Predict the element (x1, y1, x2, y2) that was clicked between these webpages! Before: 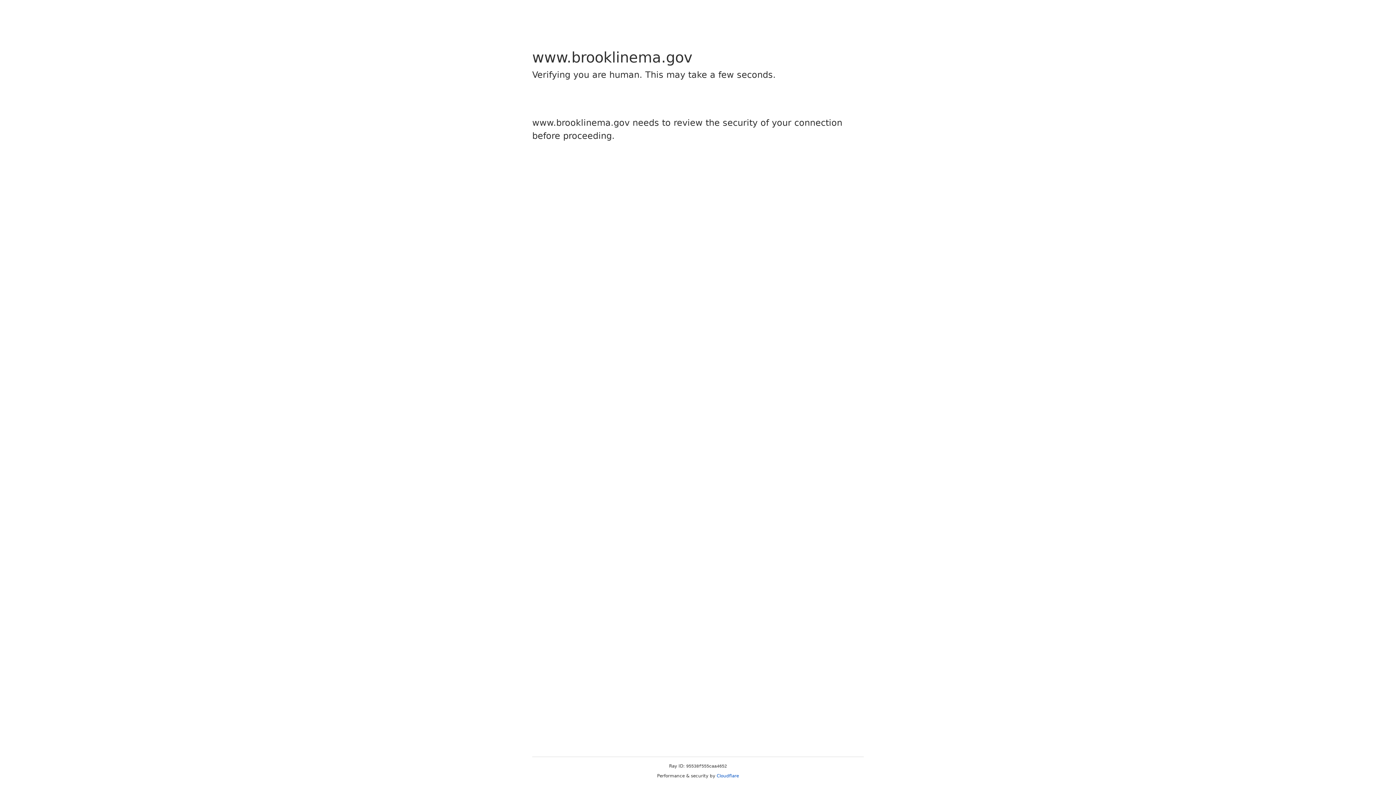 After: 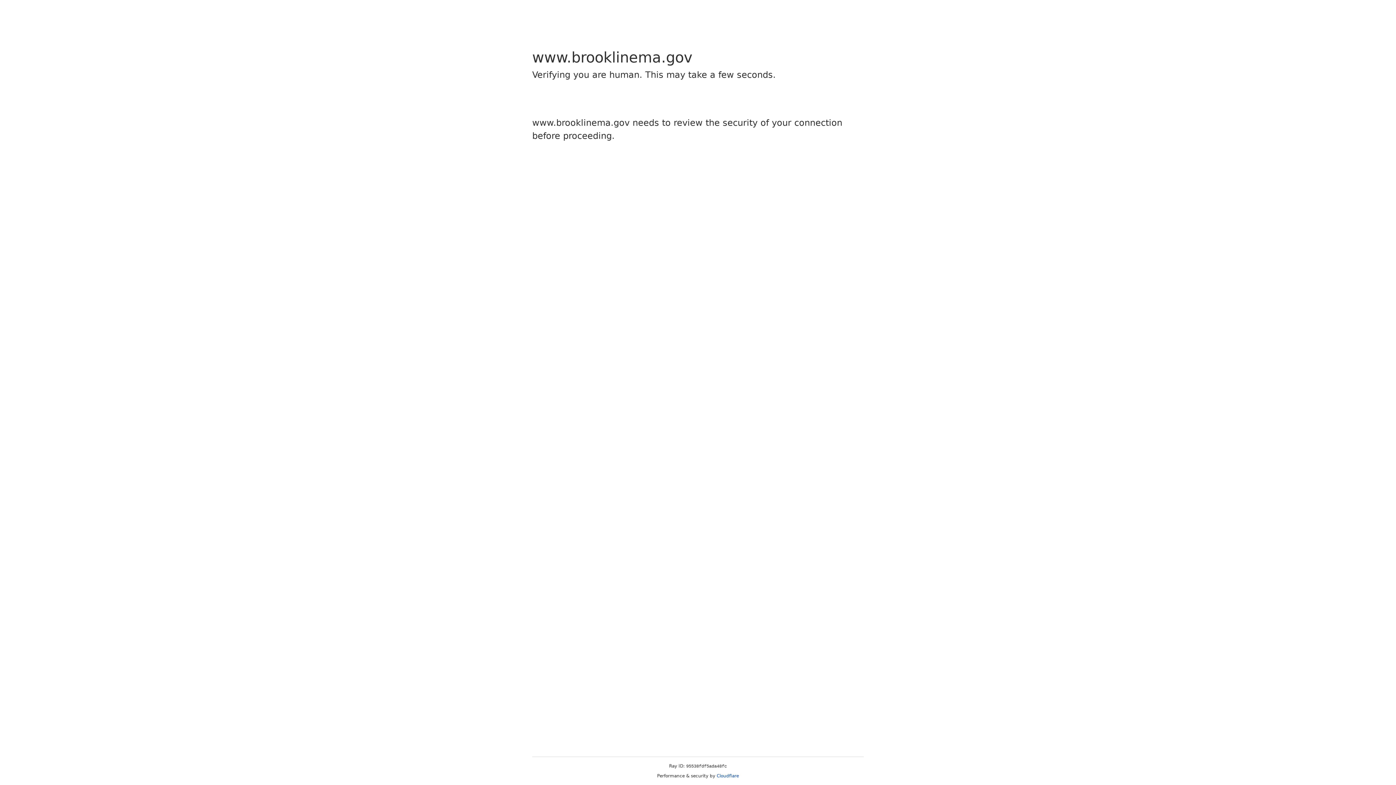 Action: label: Cloudflare bbox: (716, 773, 739, 778)